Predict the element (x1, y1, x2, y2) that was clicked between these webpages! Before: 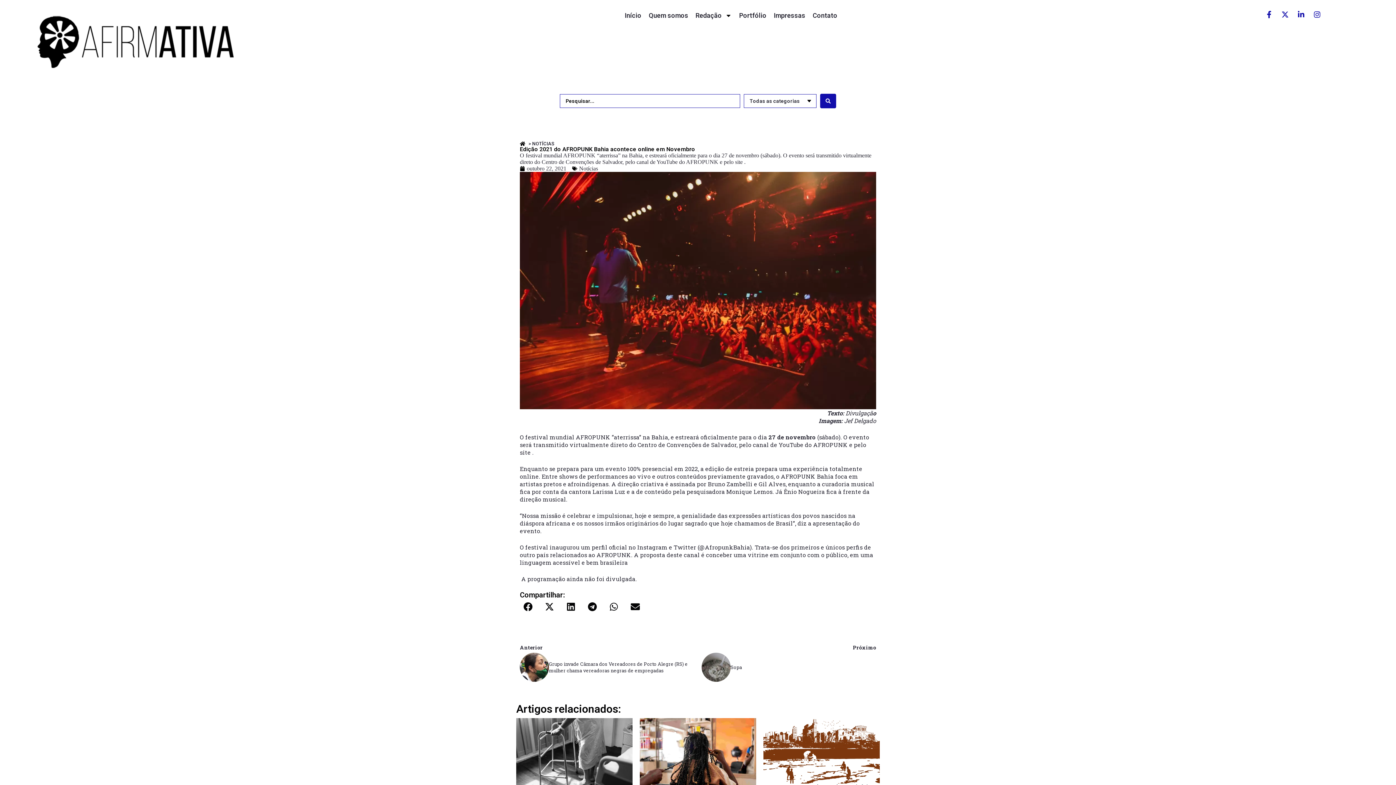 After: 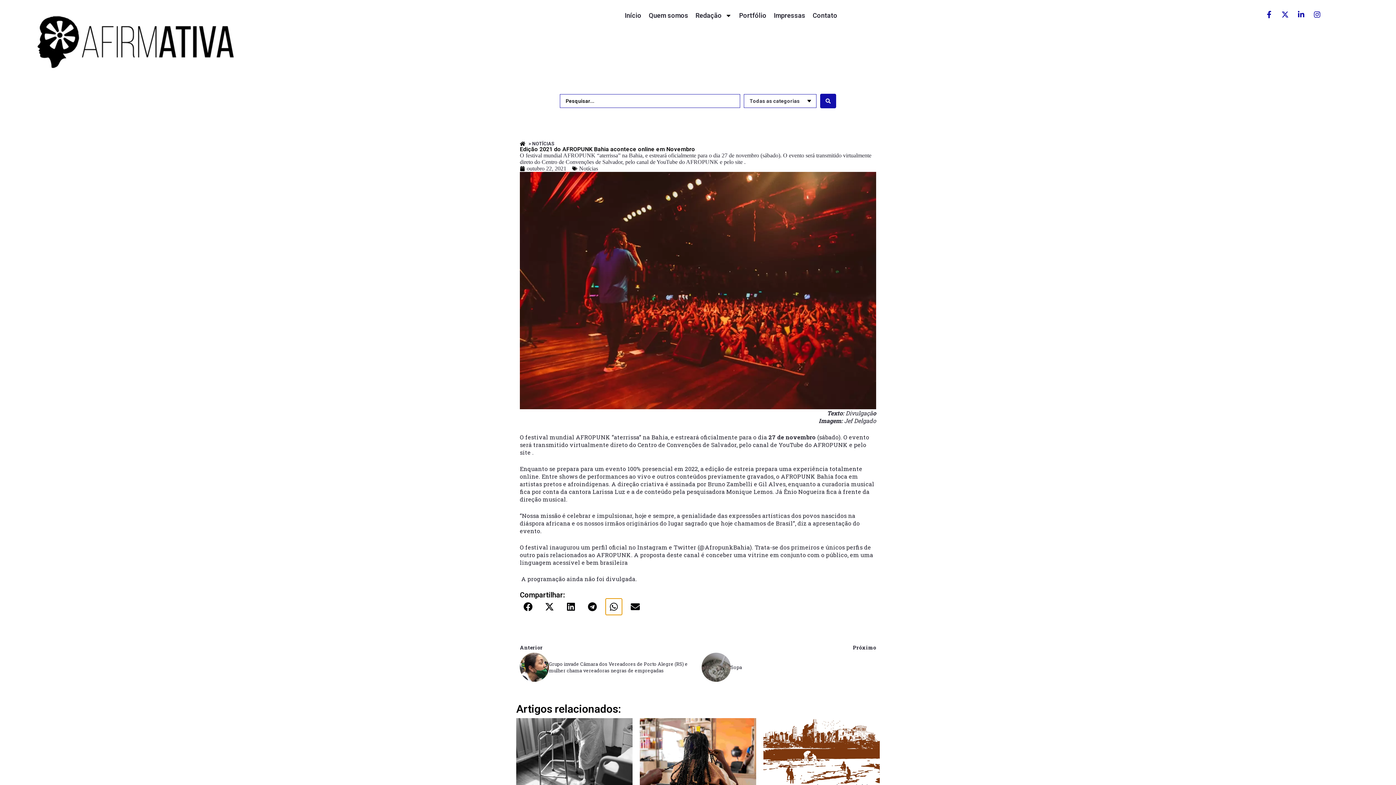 Action: label: Compartilhar no whatsapp bbox: (605, 598, 622, 615)